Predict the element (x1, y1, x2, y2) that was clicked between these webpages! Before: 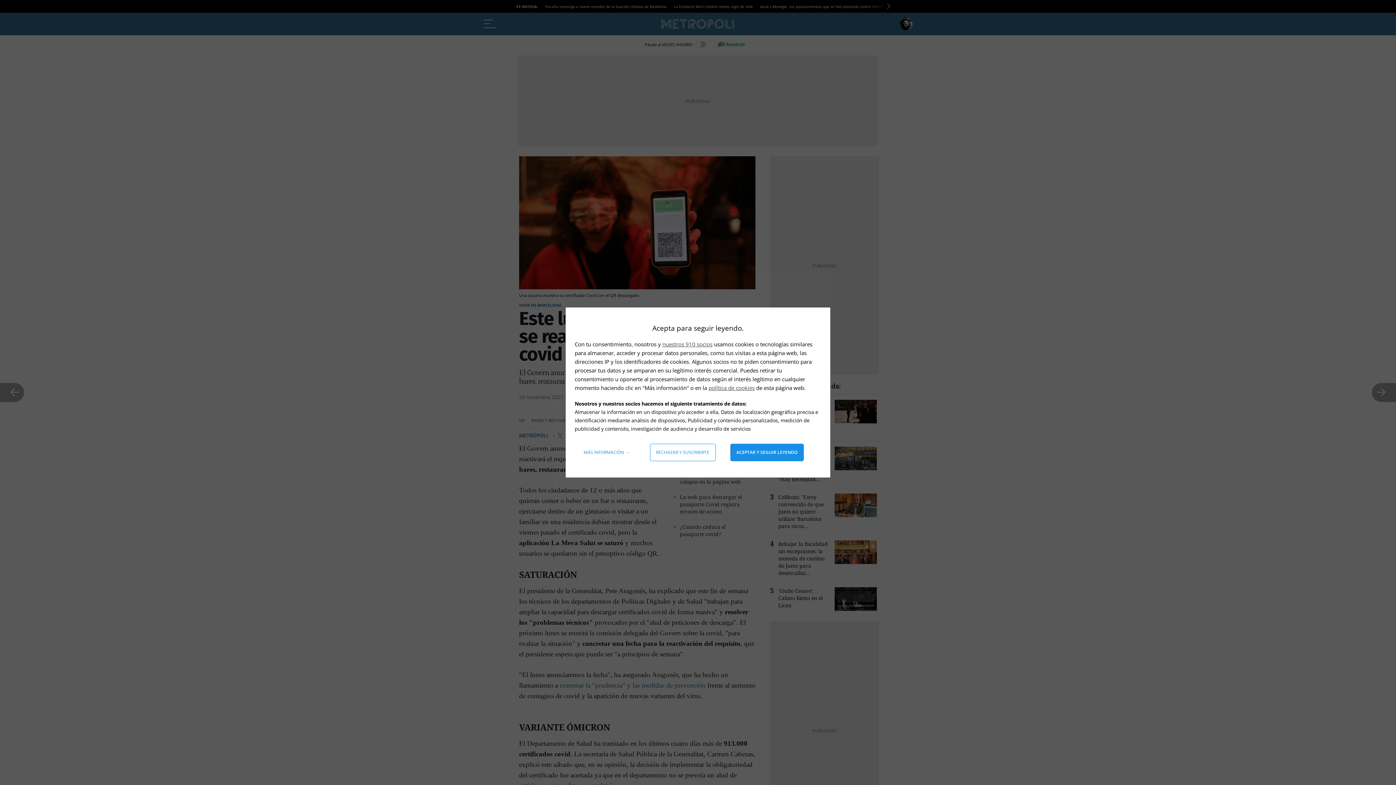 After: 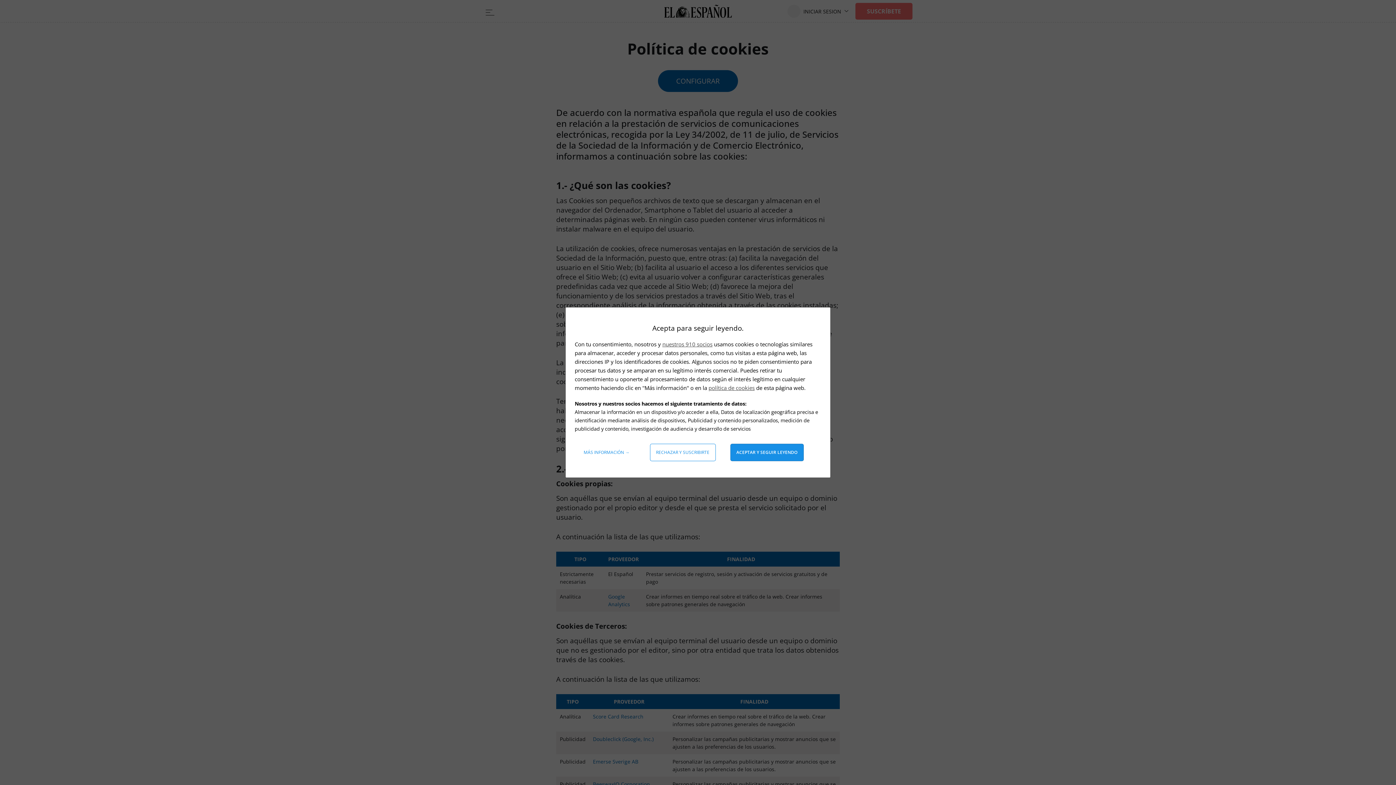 Action: bbox: (708, 384, 754, 391) label: política de cookies